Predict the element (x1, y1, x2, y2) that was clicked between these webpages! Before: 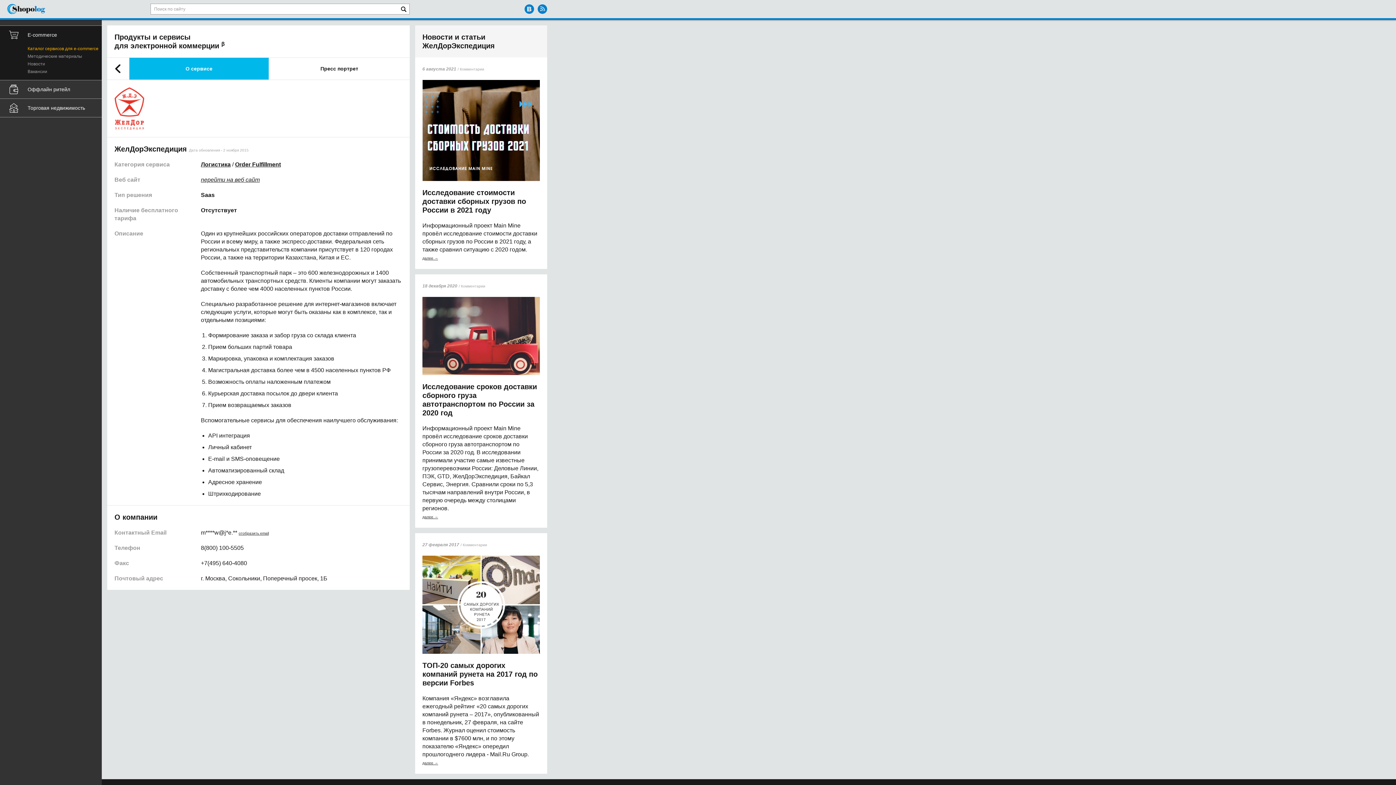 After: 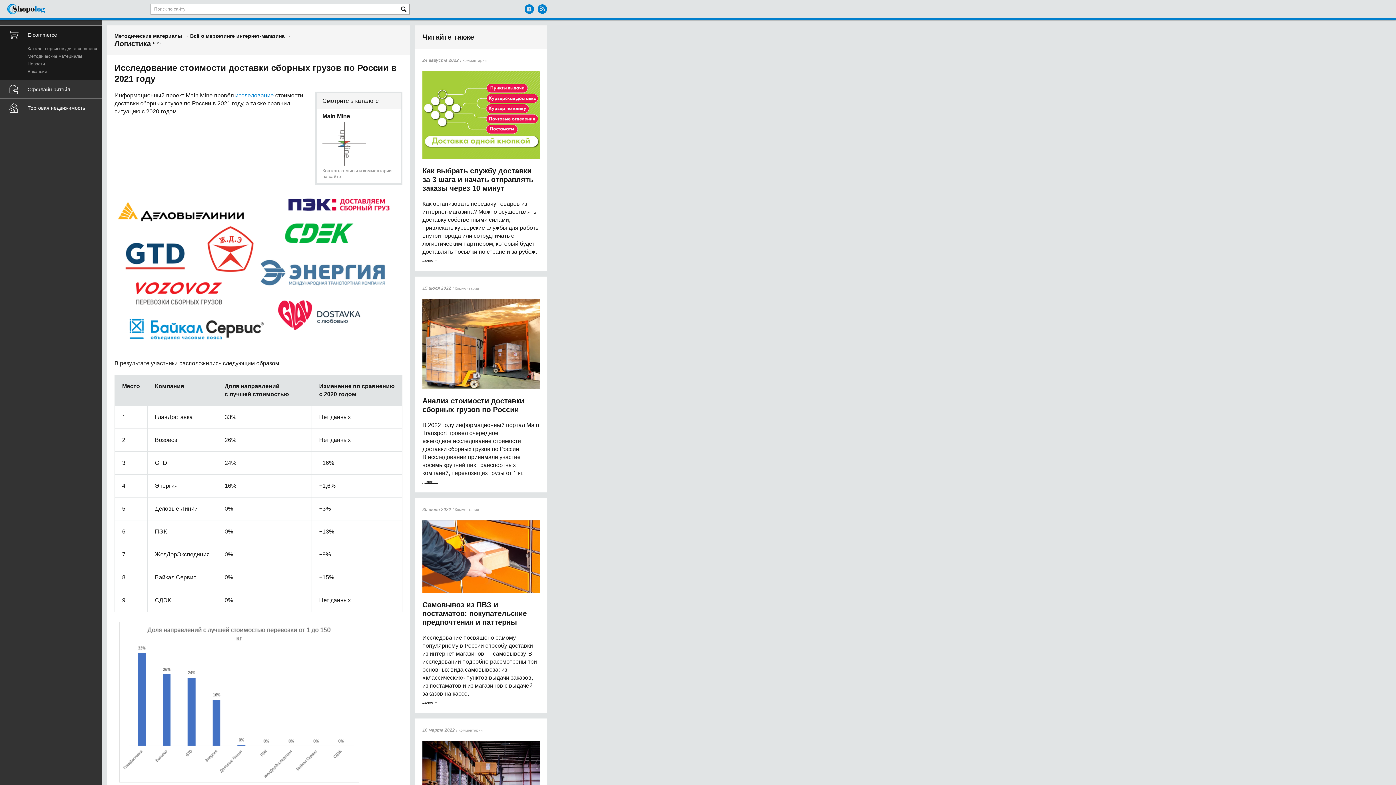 Action: label: далее → bbox: (422, 256, 438, 260)